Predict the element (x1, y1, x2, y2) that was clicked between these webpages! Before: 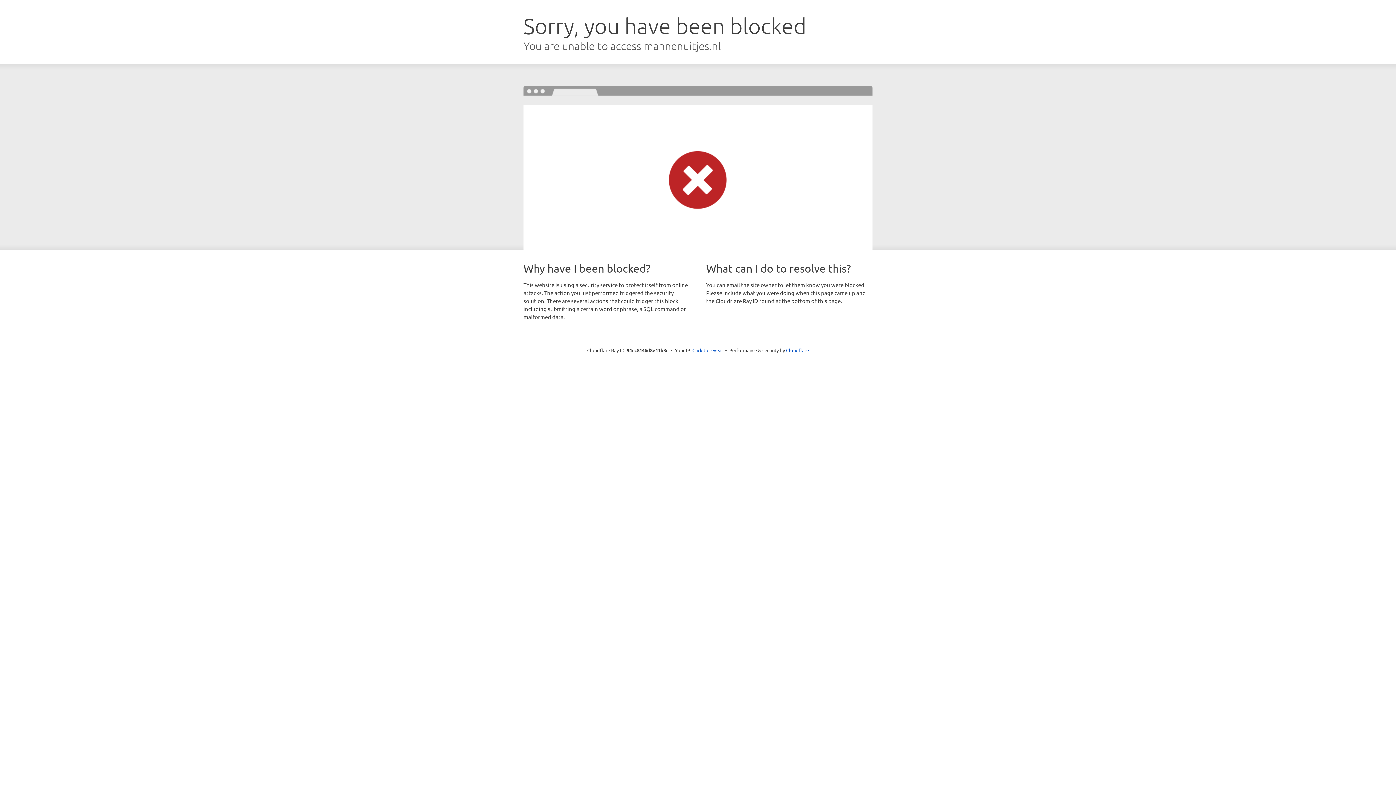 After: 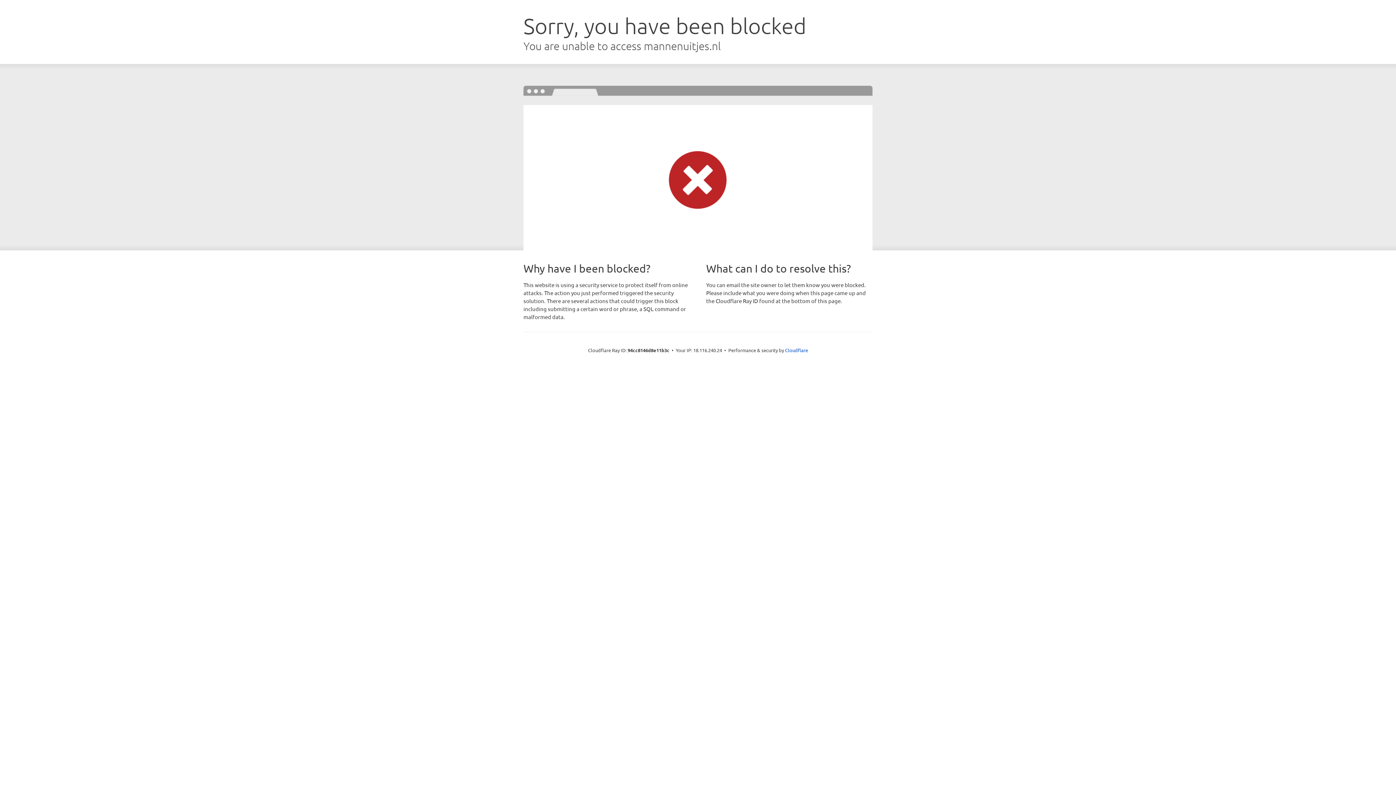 Action: label: Click to reveal bbox: (692, 346, 723, 353)